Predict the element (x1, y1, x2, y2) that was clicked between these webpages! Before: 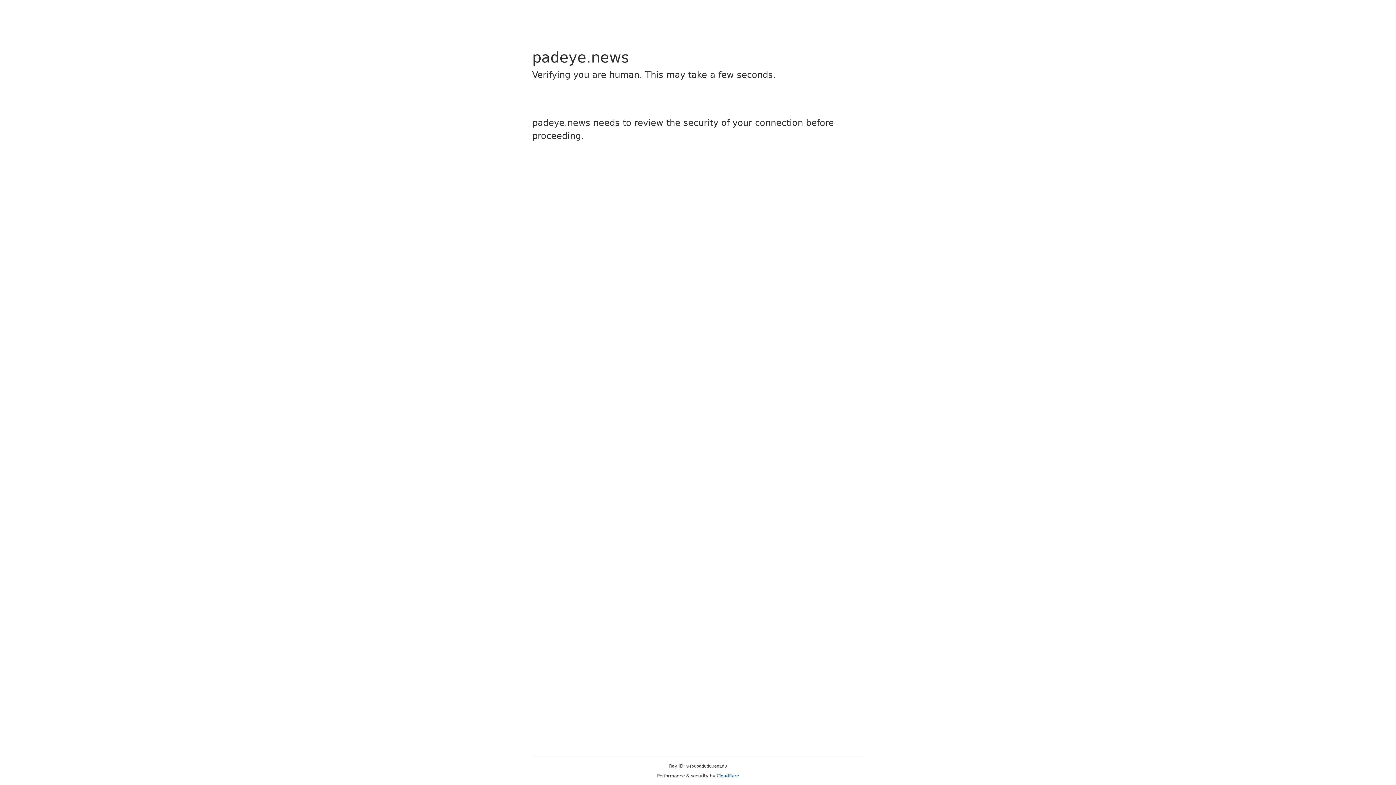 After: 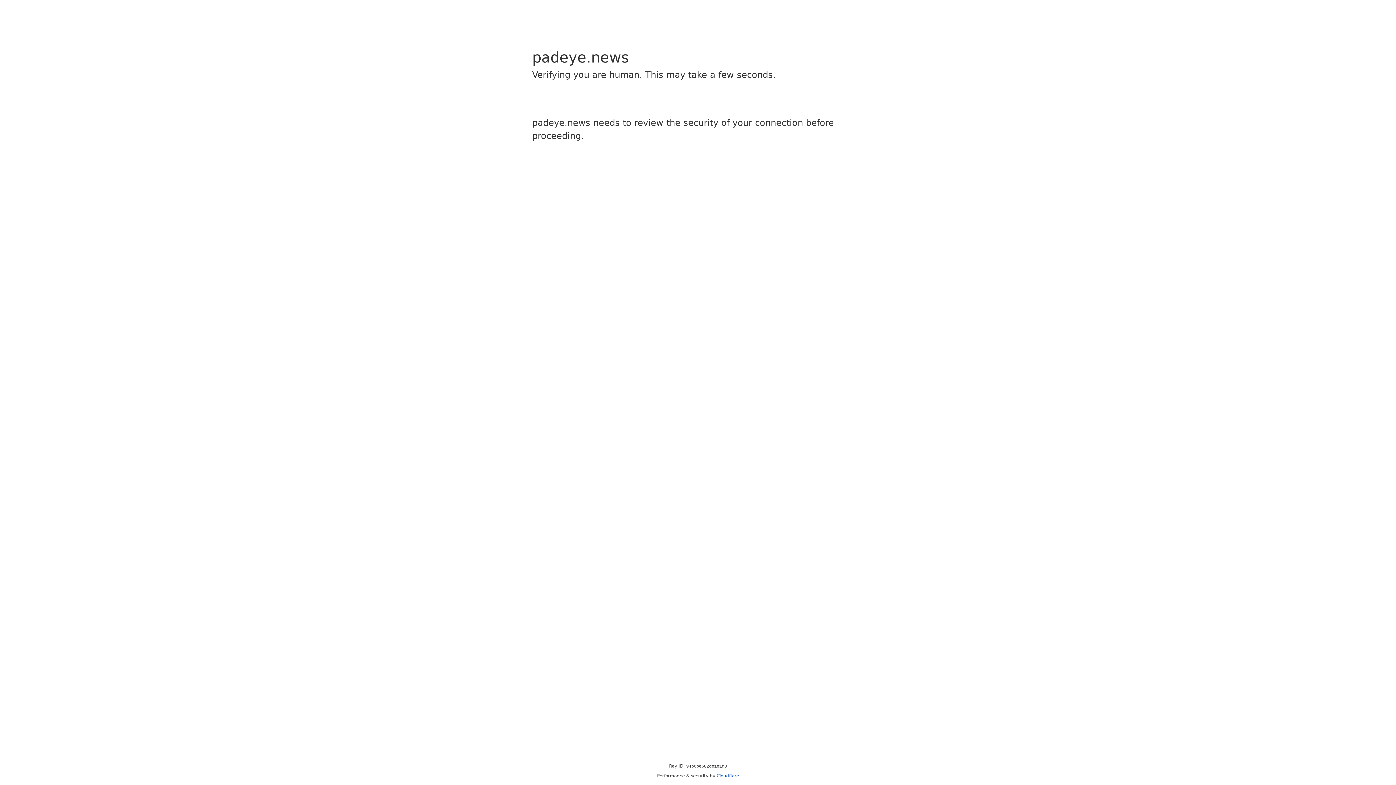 Action: bbox: (716, 773, 739, 778) label: Cloudflare